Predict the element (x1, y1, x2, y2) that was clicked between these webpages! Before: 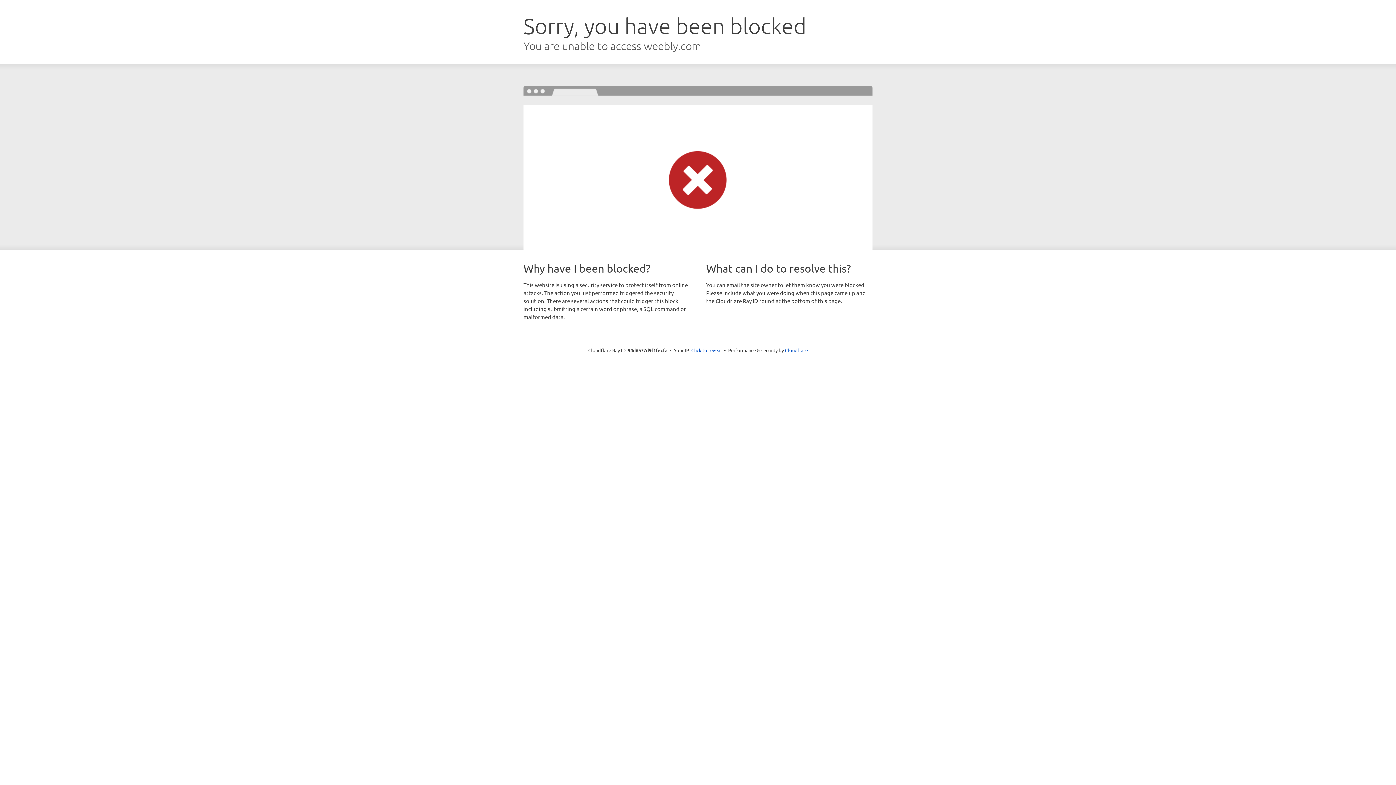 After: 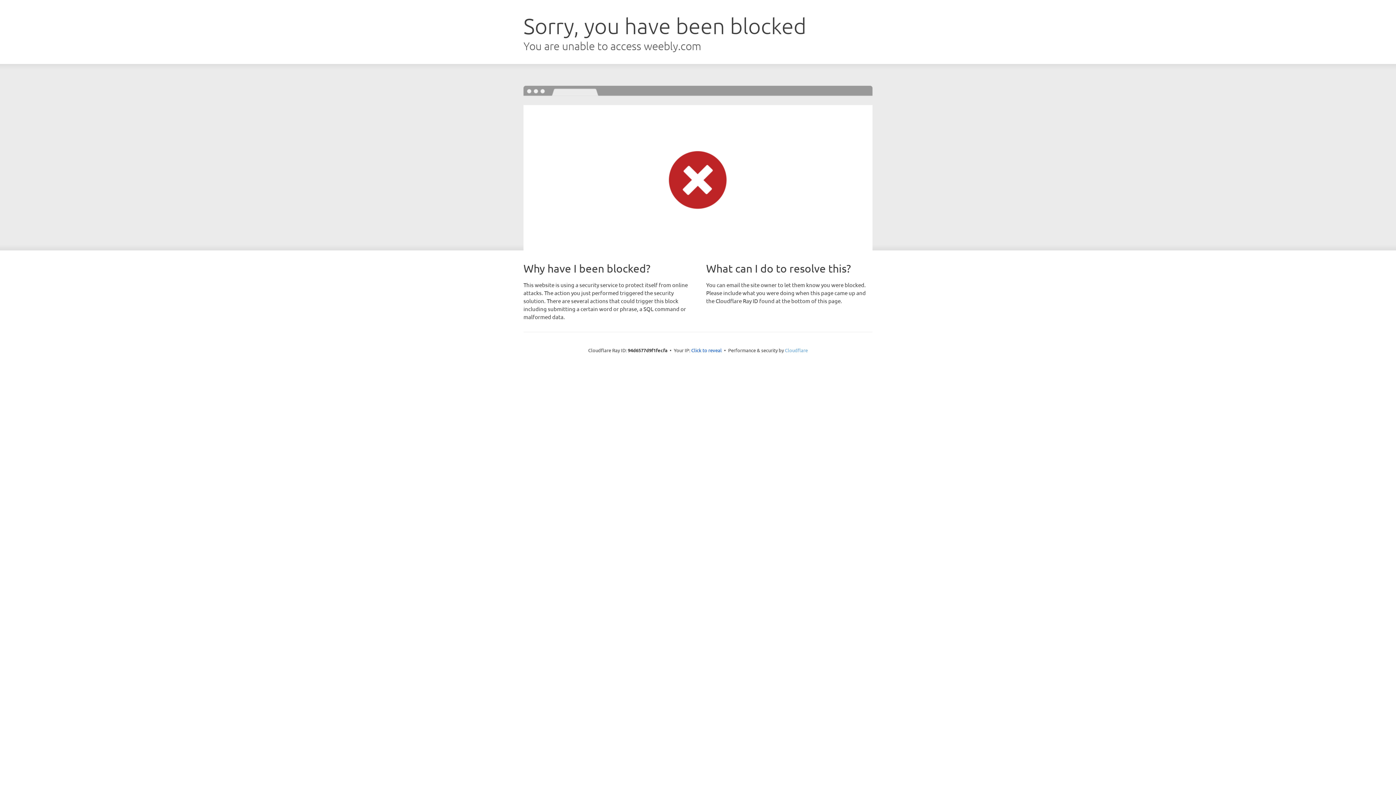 Action: bbox: (785, 347, 808, 353) label: Cloudflare